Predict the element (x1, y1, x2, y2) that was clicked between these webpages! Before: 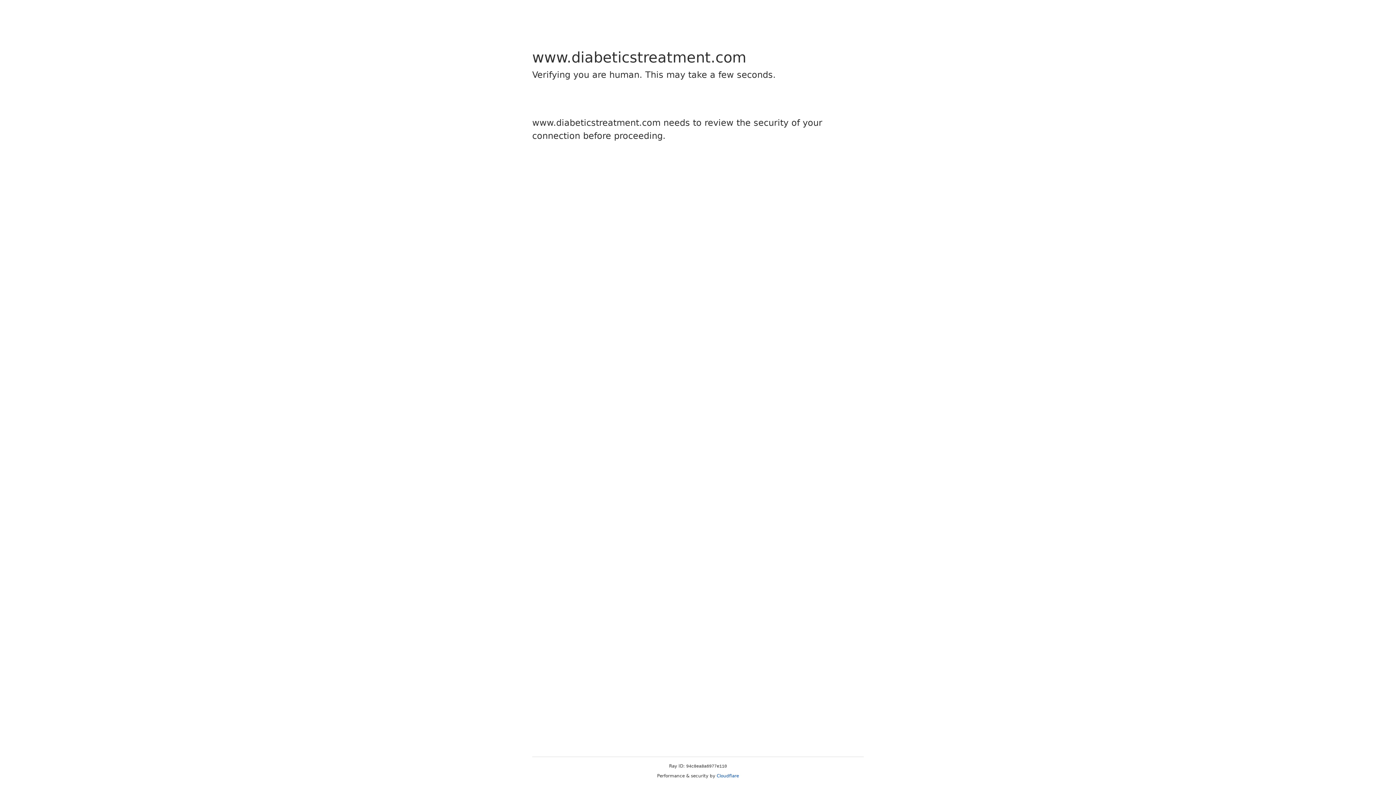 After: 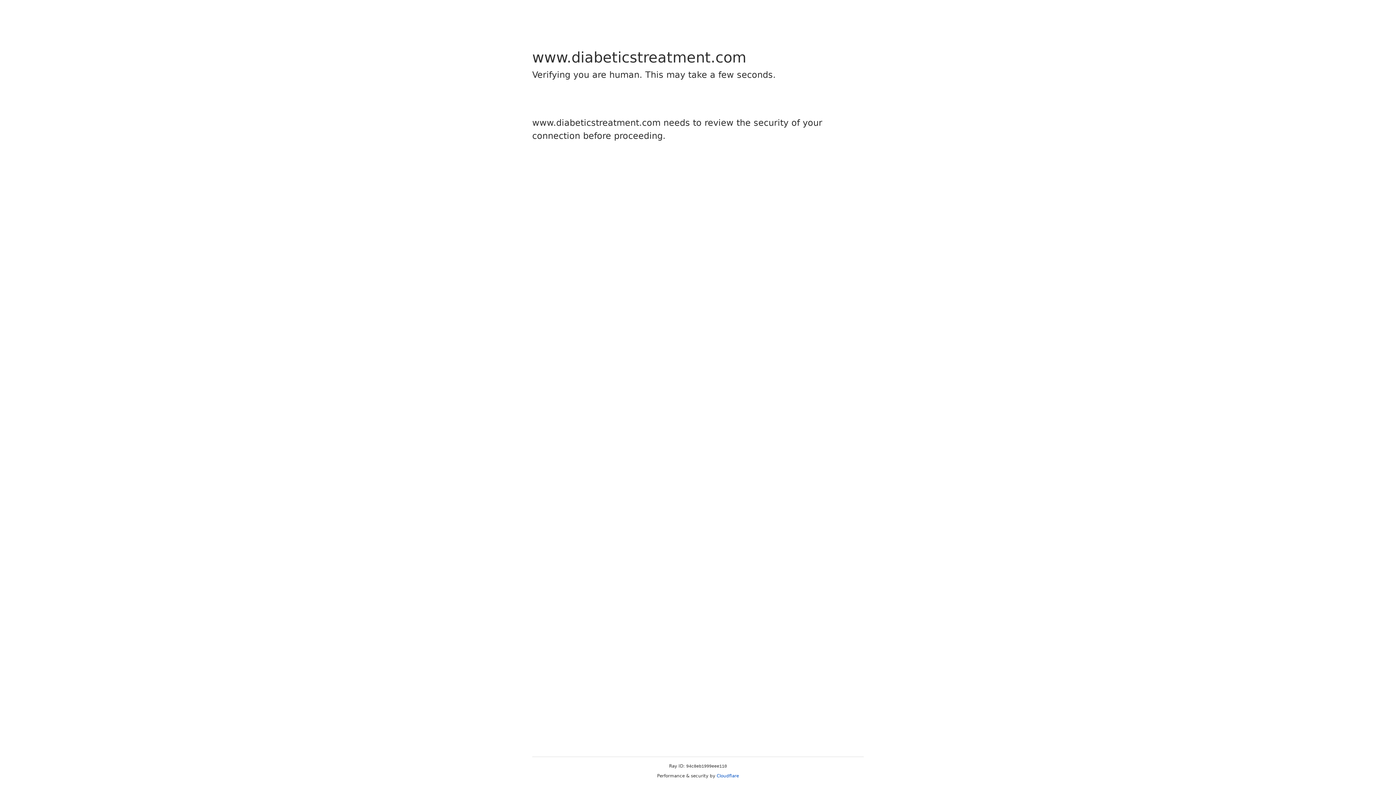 Action: bbox: (716, 773, 739, 778) label: Cloudflare